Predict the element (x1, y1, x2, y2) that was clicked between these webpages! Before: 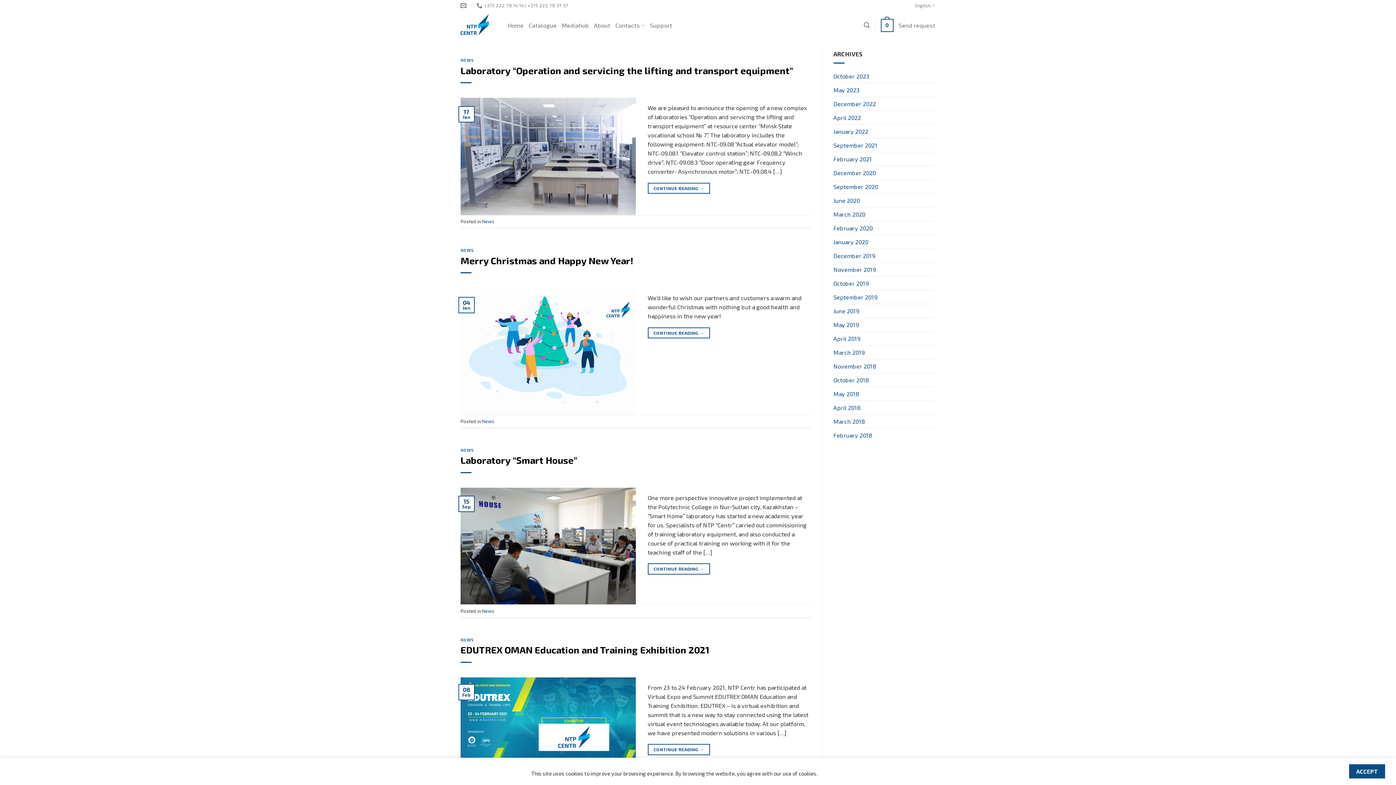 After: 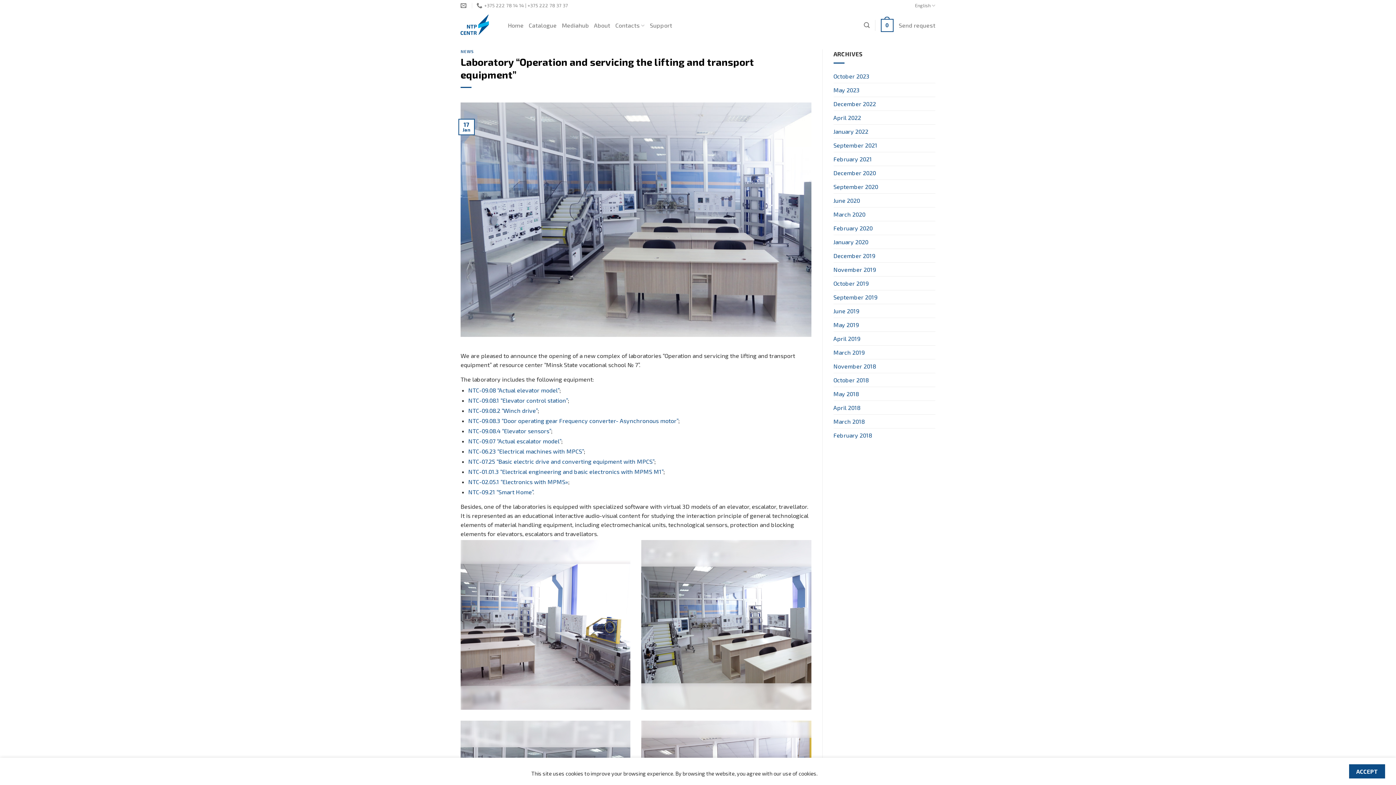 Action: bbox: (460, 152, 636, 159)